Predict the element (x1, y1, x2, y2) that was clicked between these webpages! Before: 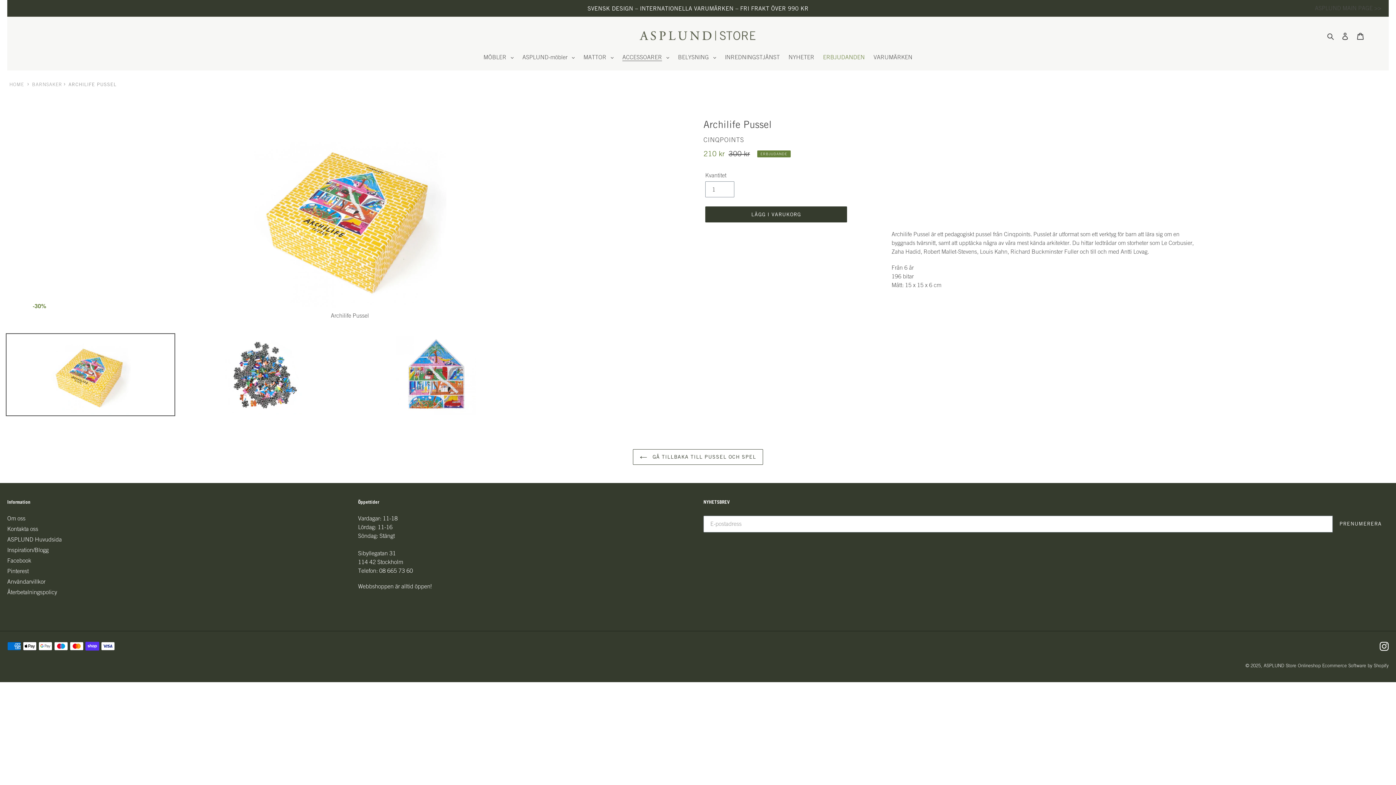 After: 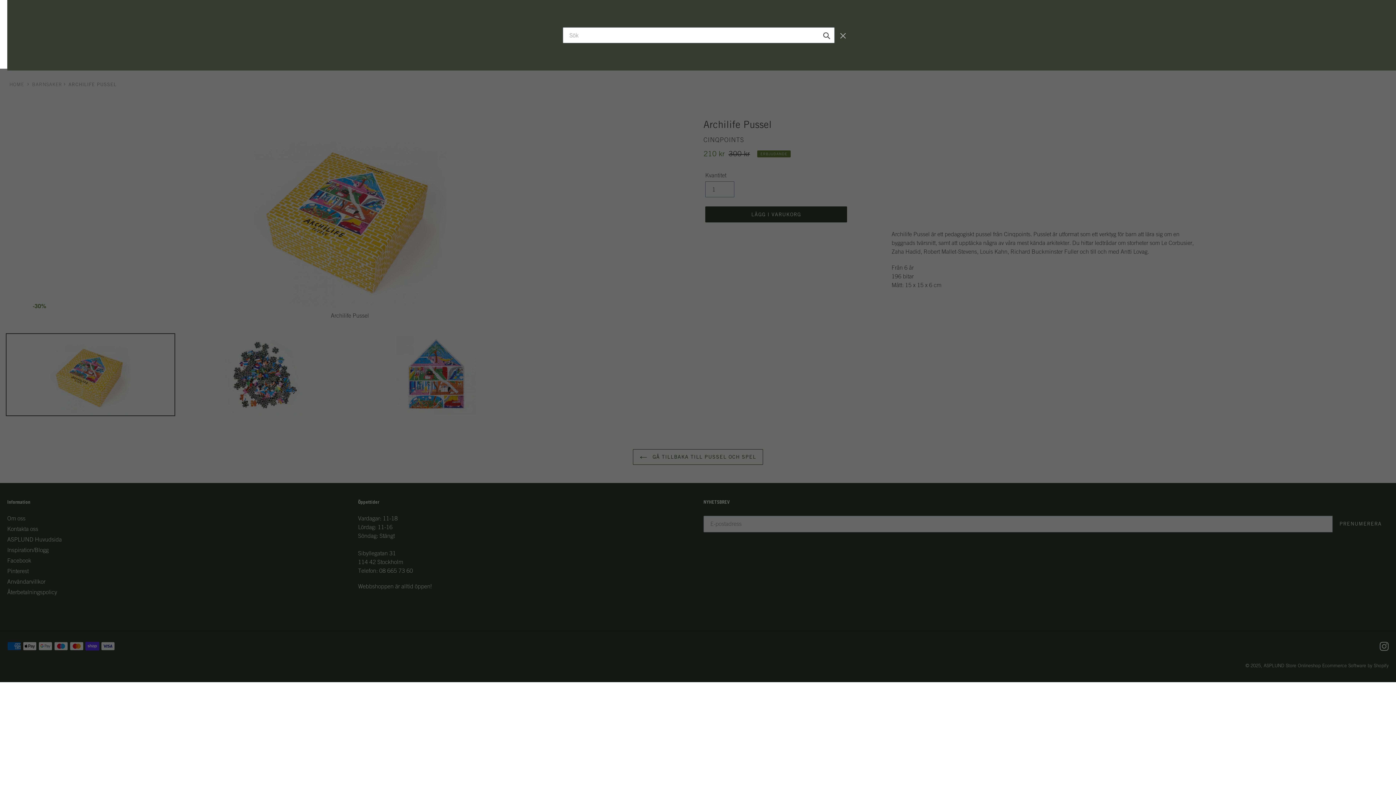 Action: label: Sök bbox: (1325, 30, 1337, 40)